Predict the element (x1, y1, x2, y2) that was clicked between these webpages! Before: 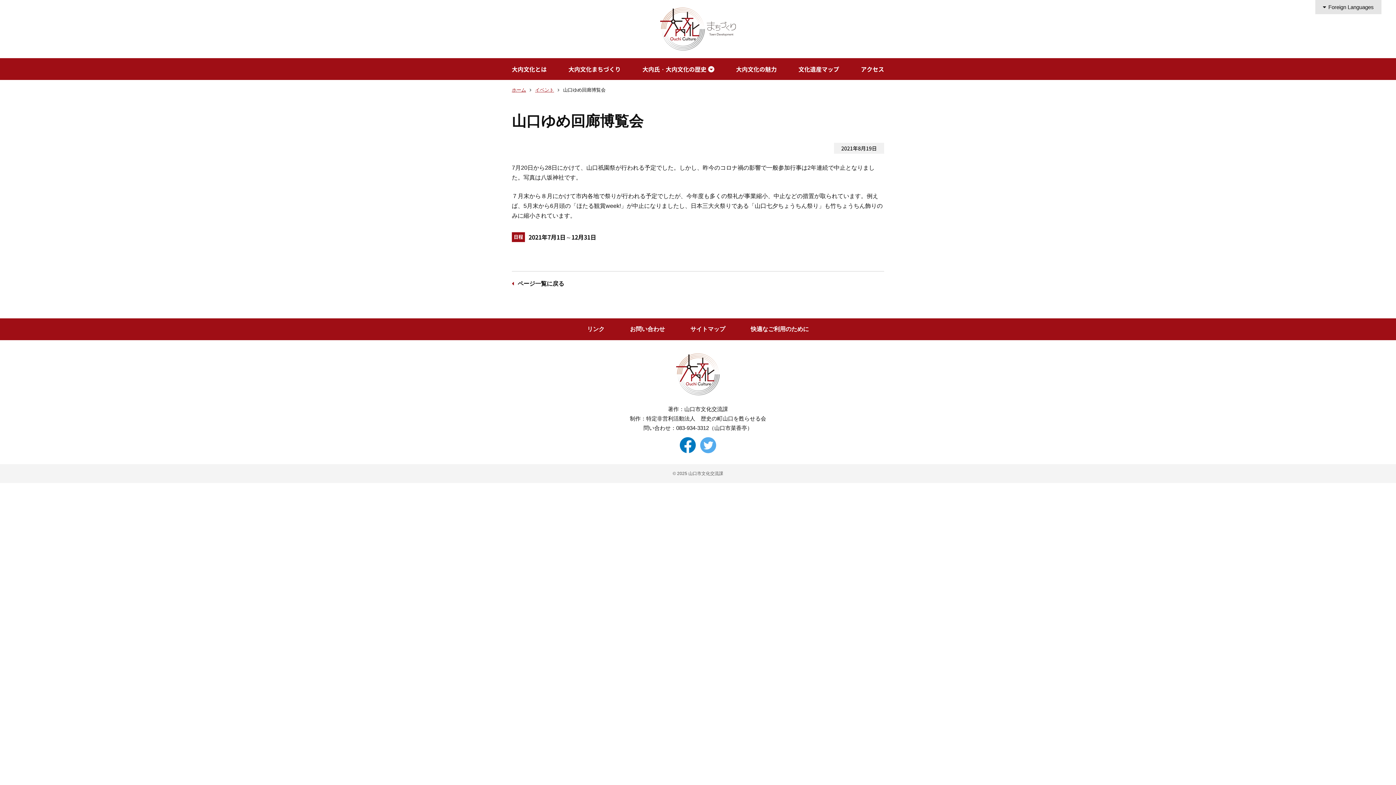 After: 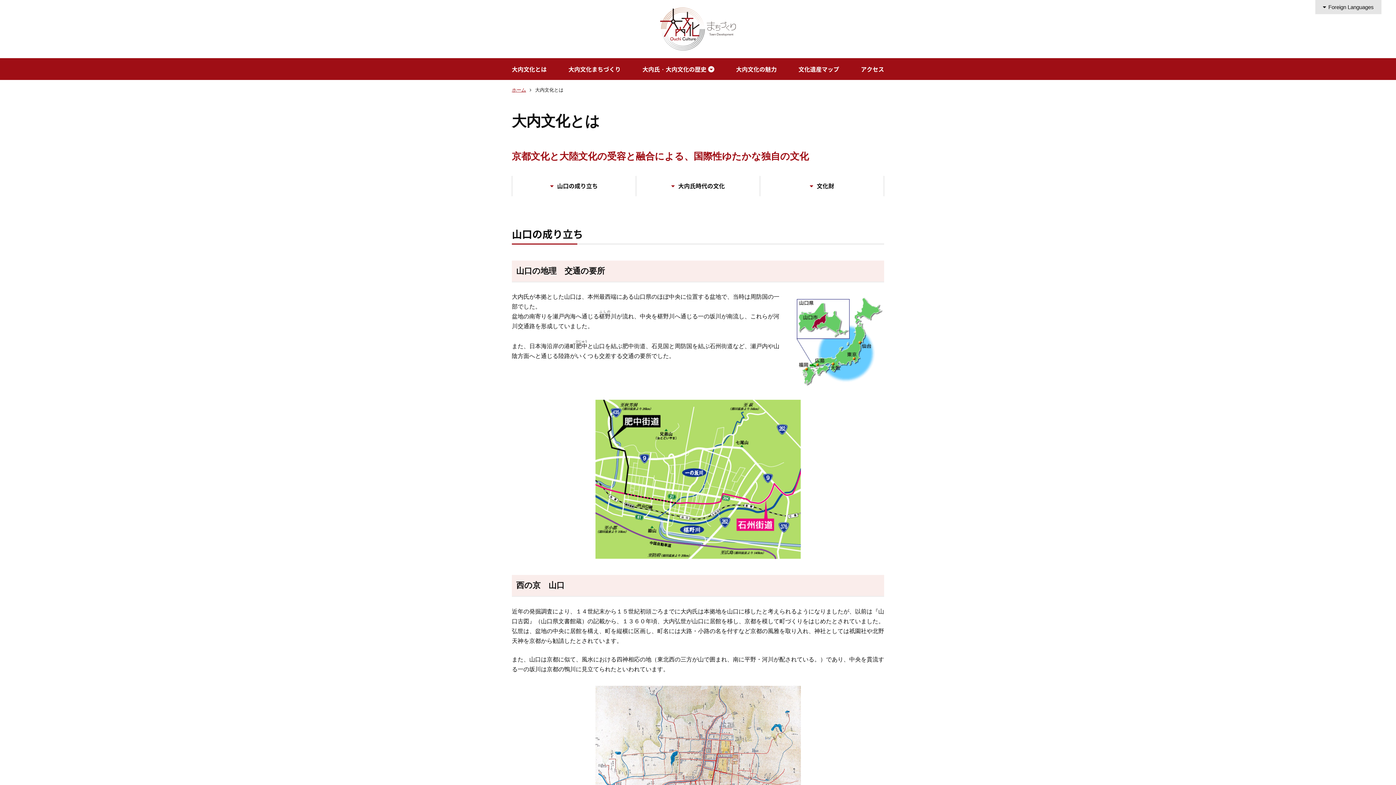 Action: label: 大内文化とは bbox: (512, 58, 546, 80)